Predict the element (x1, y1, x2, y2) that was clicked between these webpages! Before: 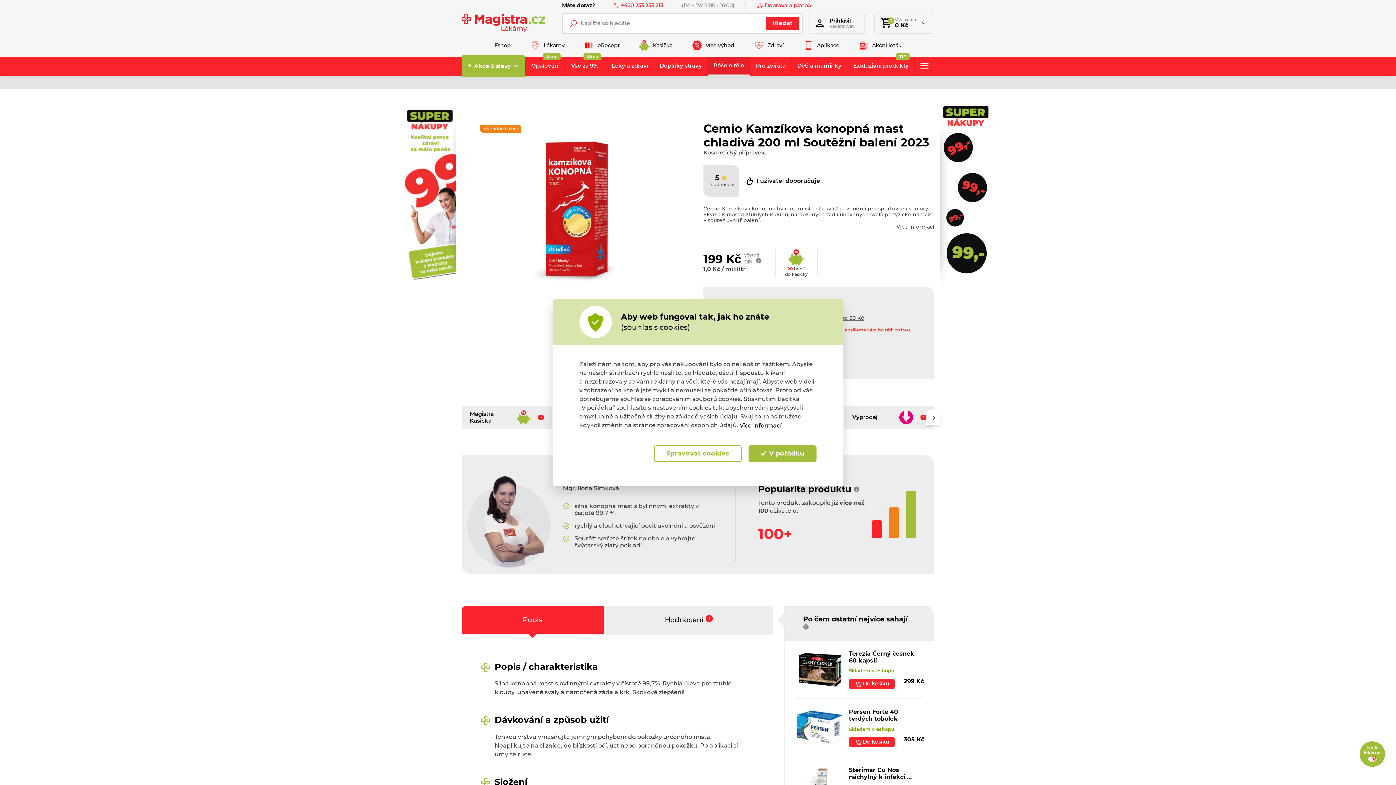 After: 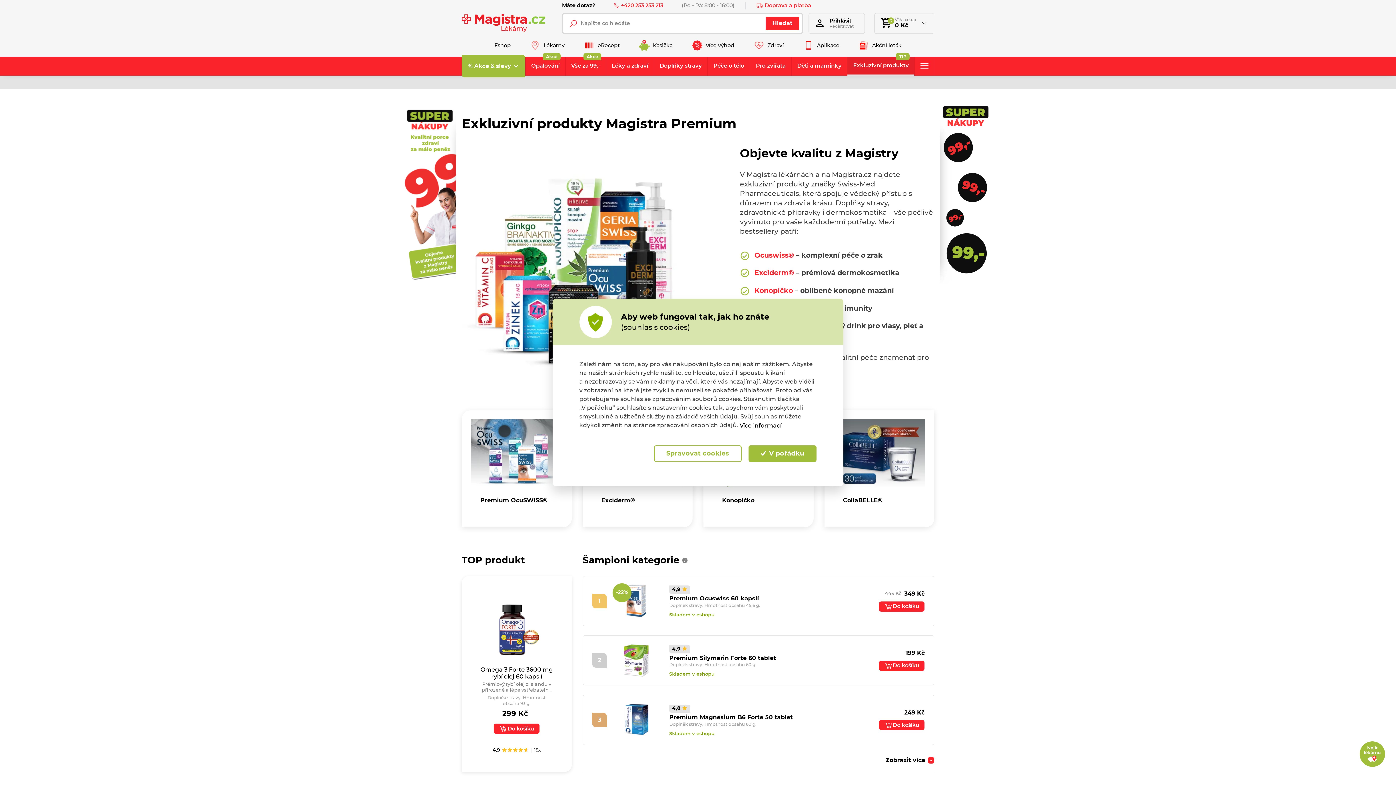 Action: bbox: (847, 56, 914, 75) label: Exkluzivní produkty
TIP